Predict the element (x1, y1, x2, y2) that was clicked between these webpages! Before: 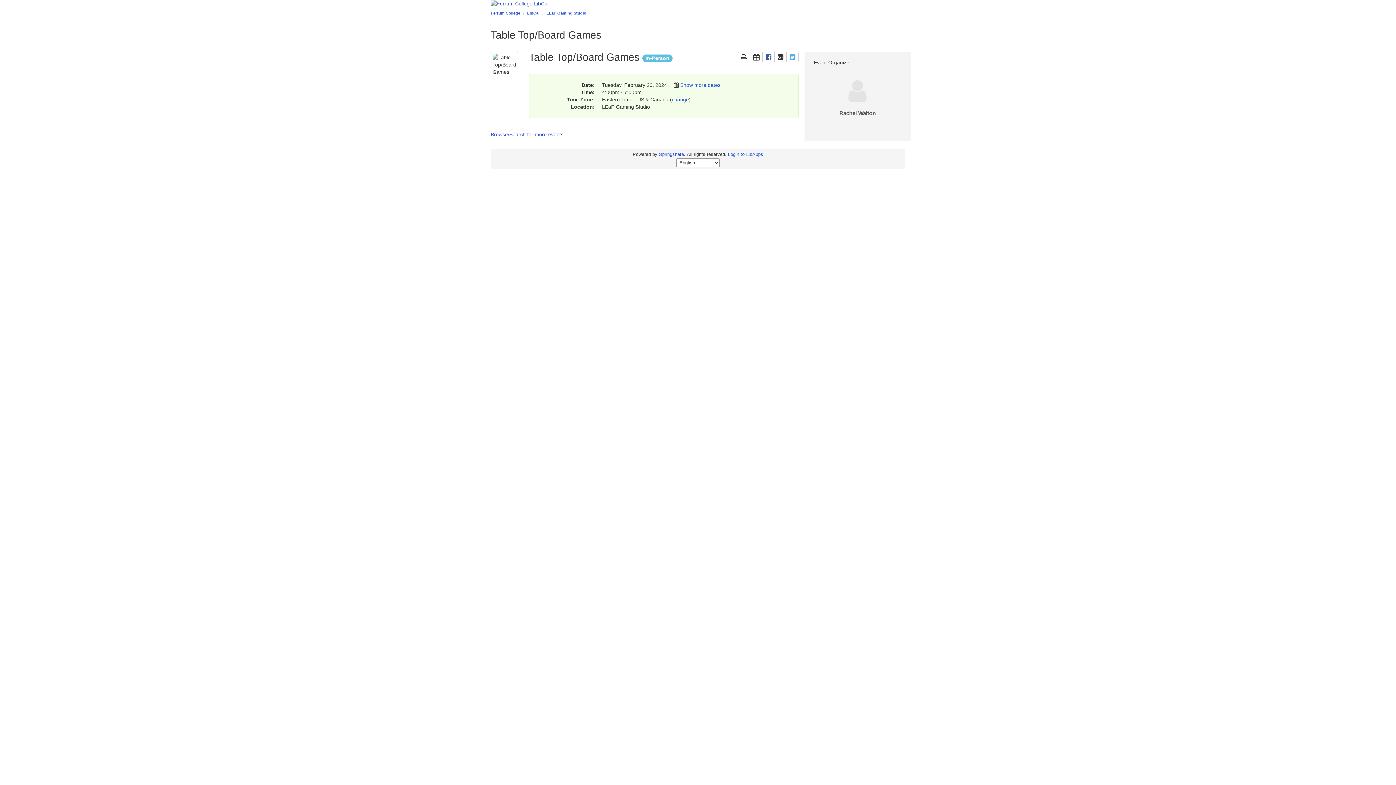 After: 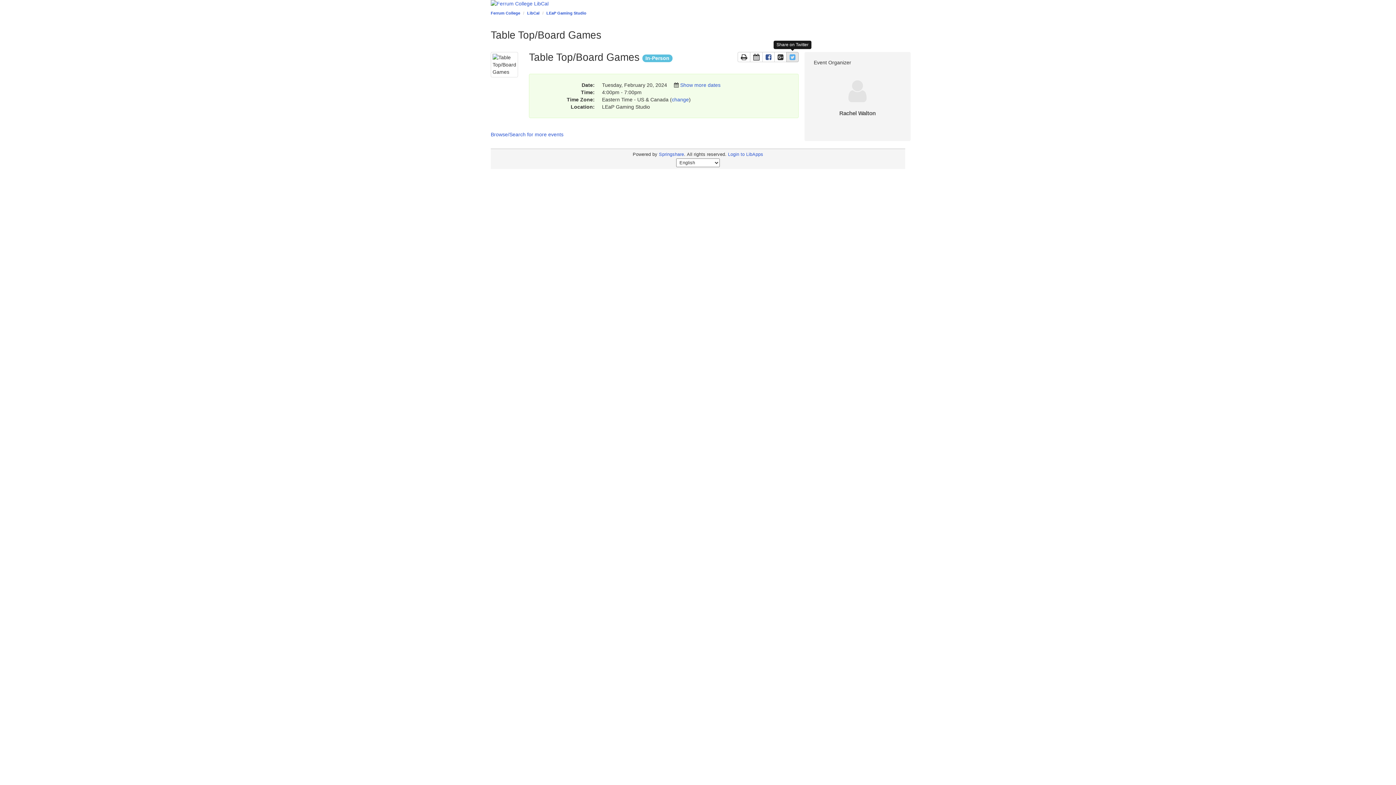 Action: label: Share page on Twitter
This link opens in a new window bbox: (786, 52, 798, 62)